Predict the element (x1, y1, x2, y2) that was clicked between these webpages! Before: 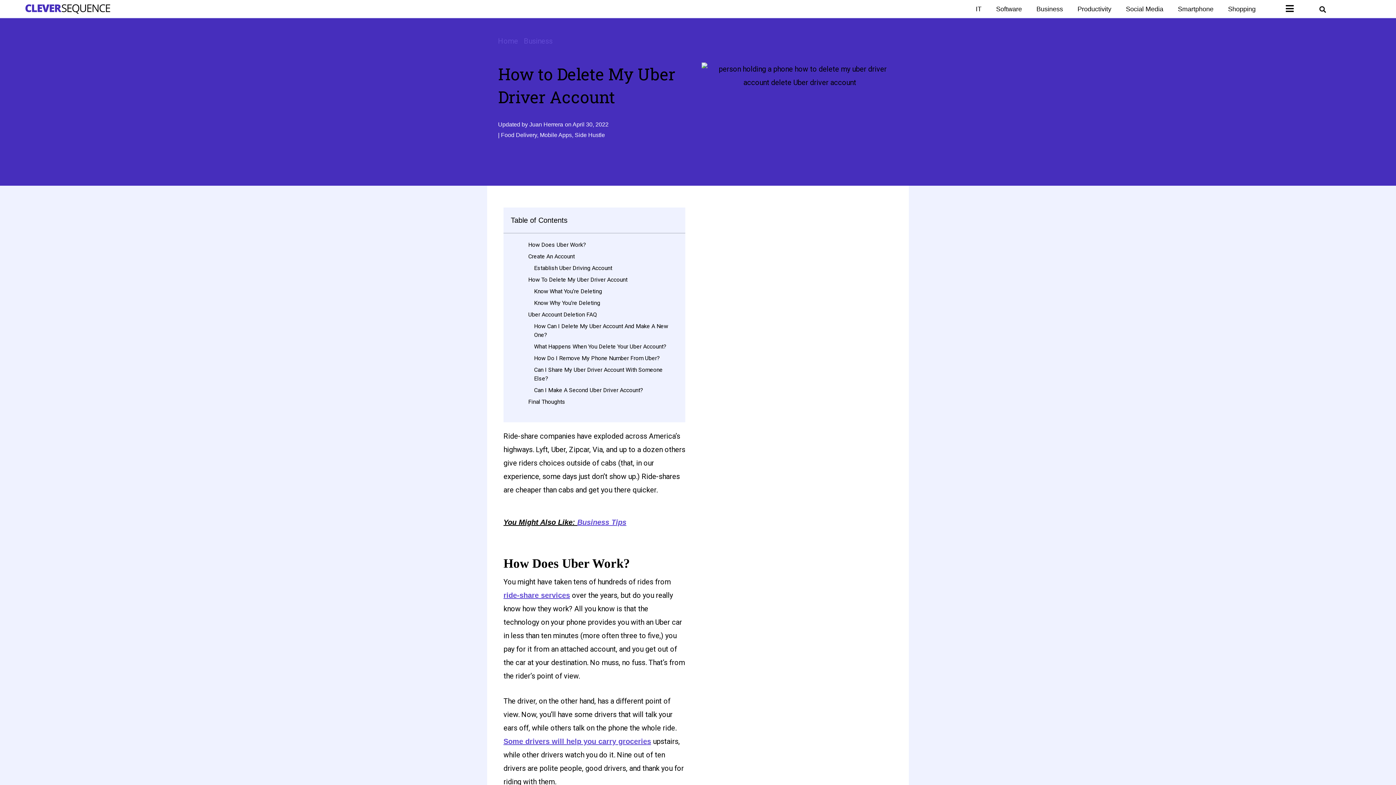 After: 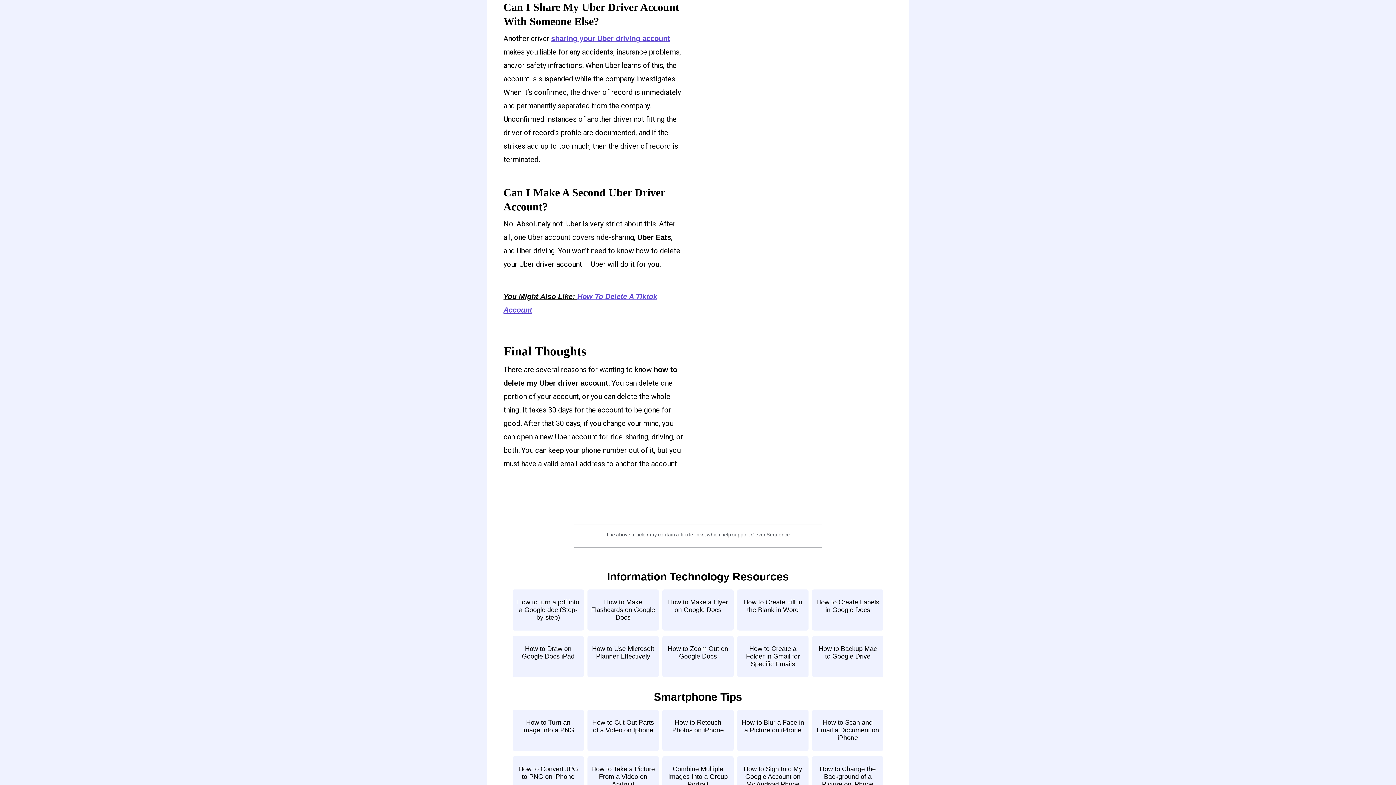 Action: label: Can I Share My Uber Driver Account With Someone Else? bbox: (534, 365, 678, 383)